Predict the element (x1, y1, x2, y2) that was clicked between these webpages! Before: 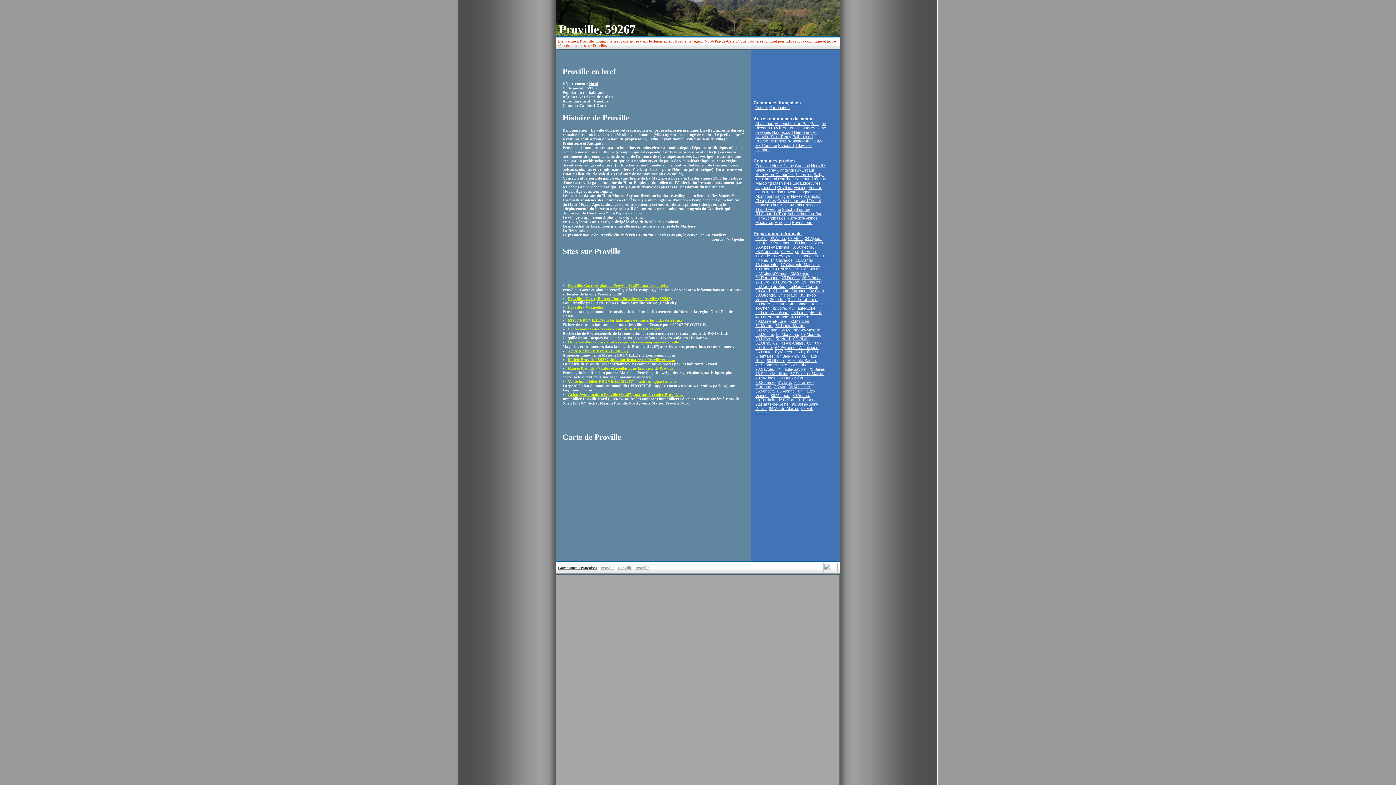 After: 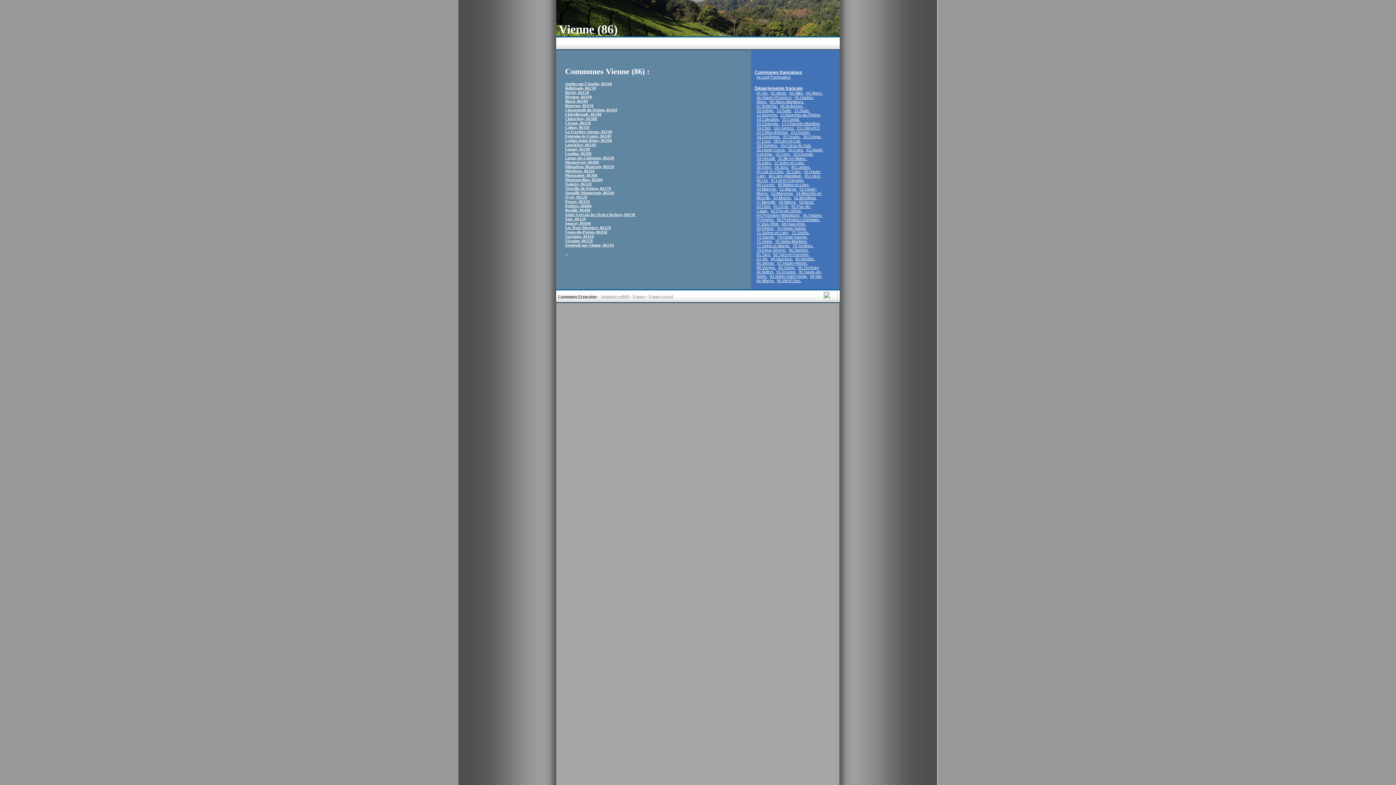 Action: label: 86.Vienne. bbox: (777, 389, 796, 393)